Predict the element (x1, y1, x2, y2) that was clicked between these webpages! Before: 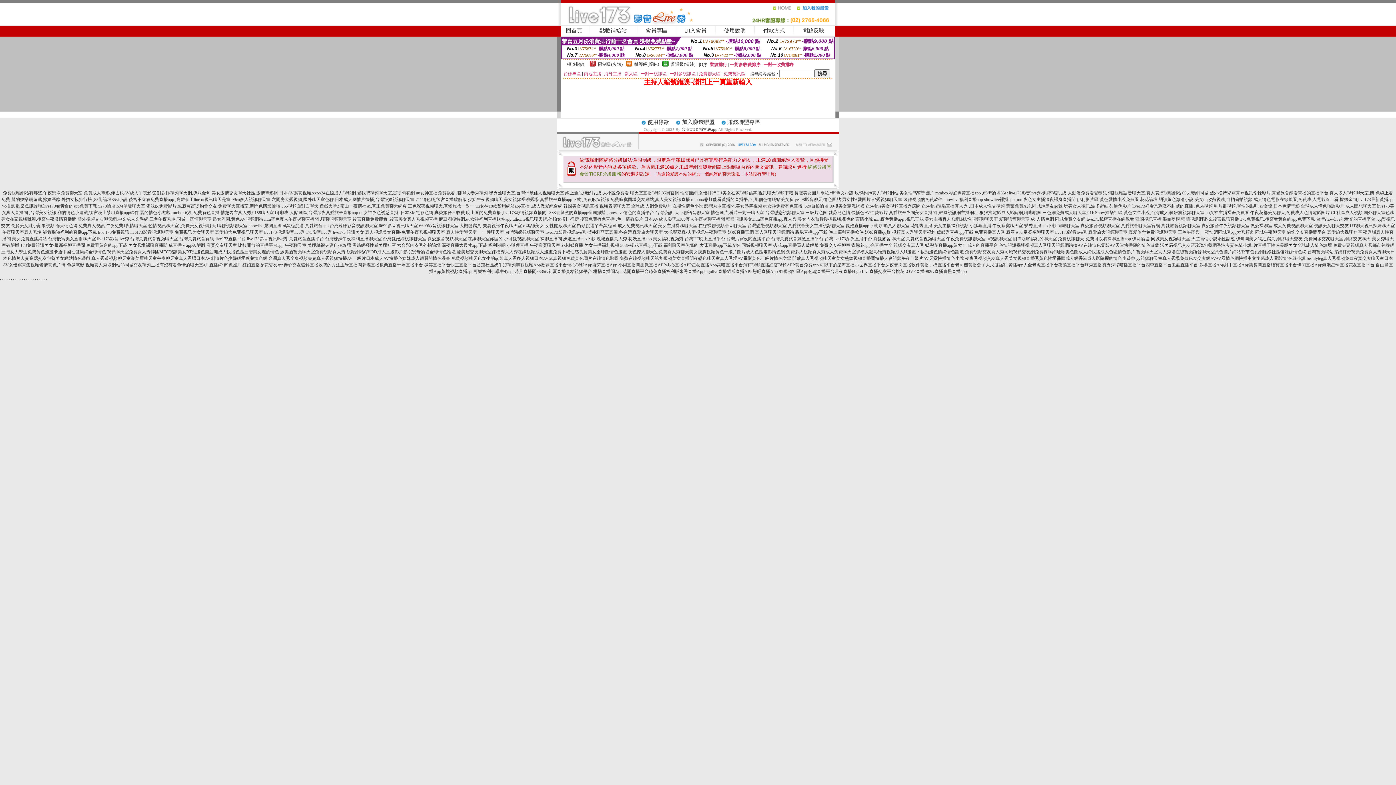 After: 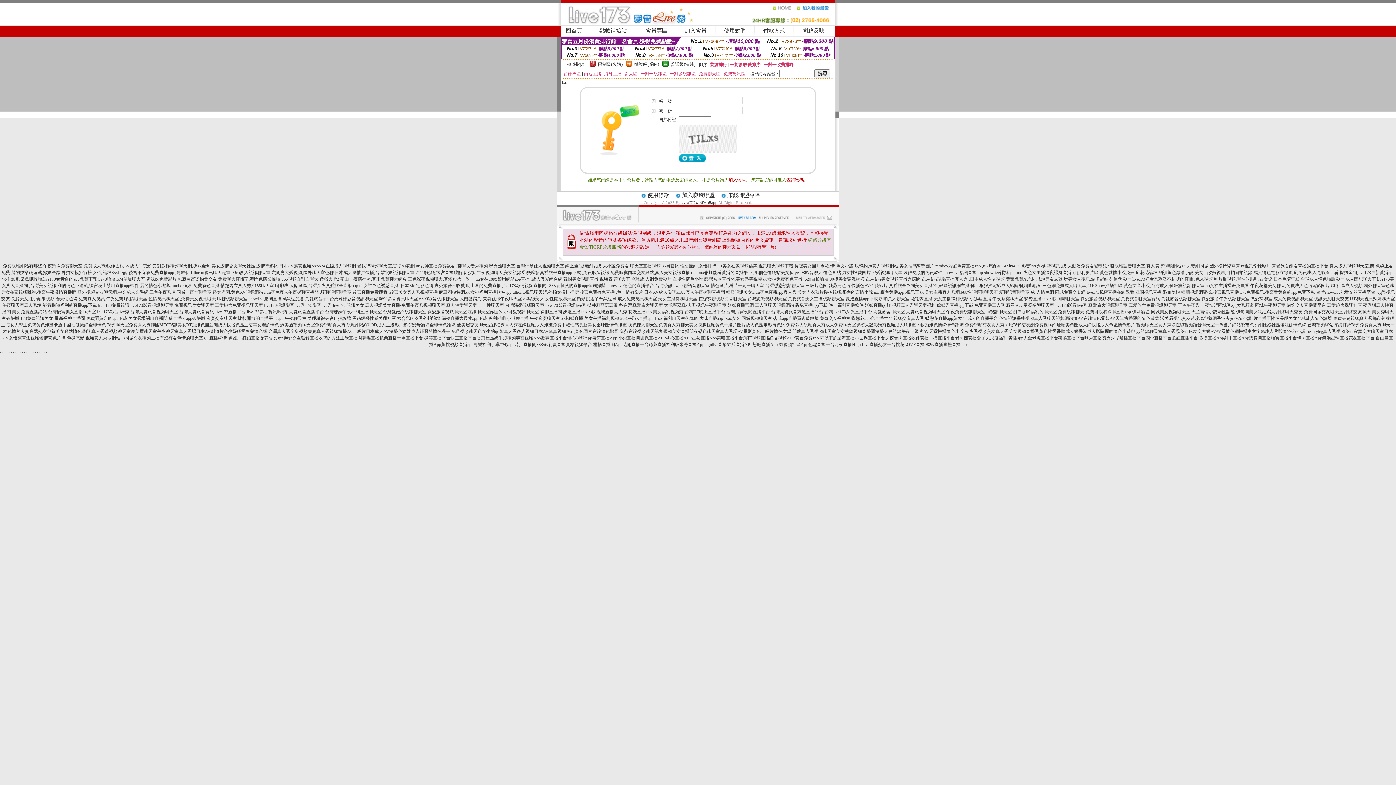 Action: bbox: (763, 27, 785, 33) label: 付款方式